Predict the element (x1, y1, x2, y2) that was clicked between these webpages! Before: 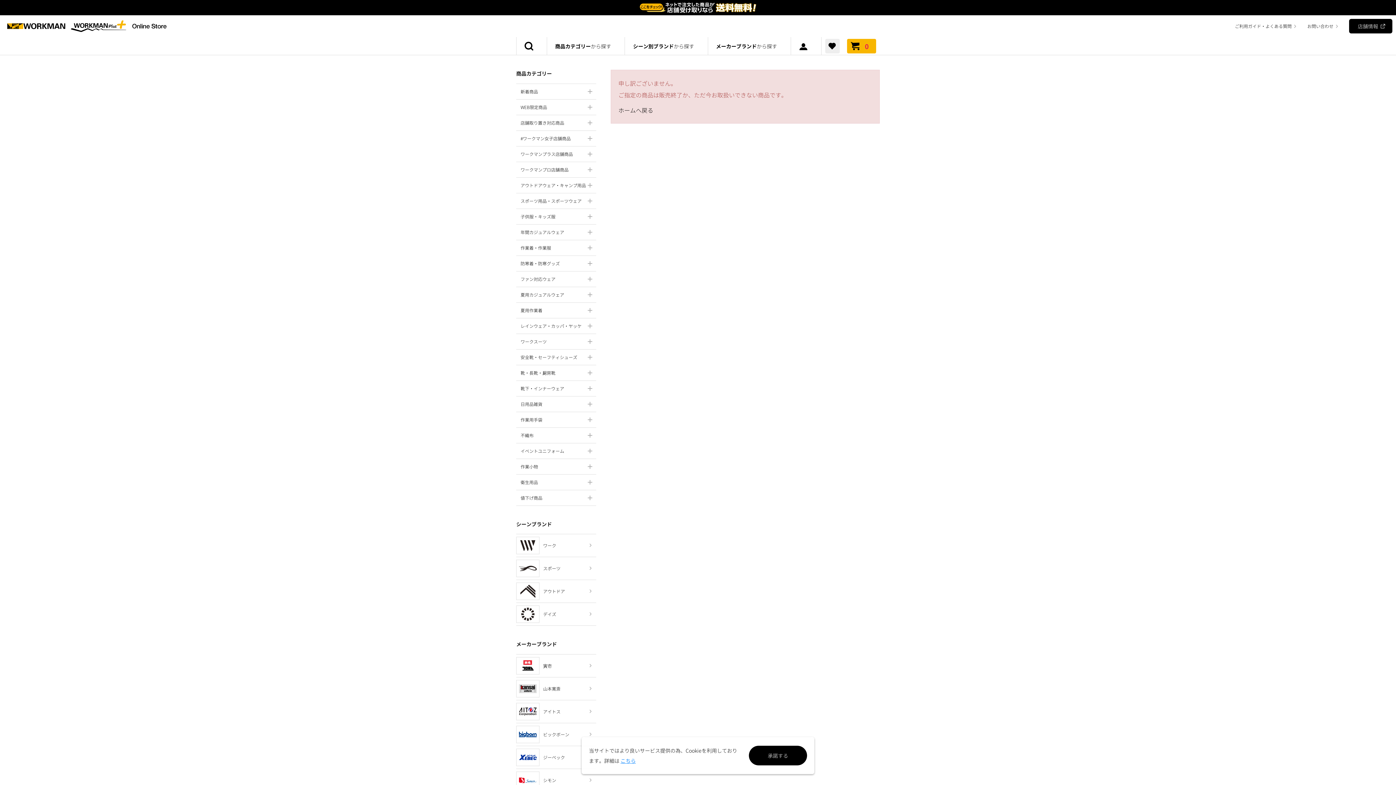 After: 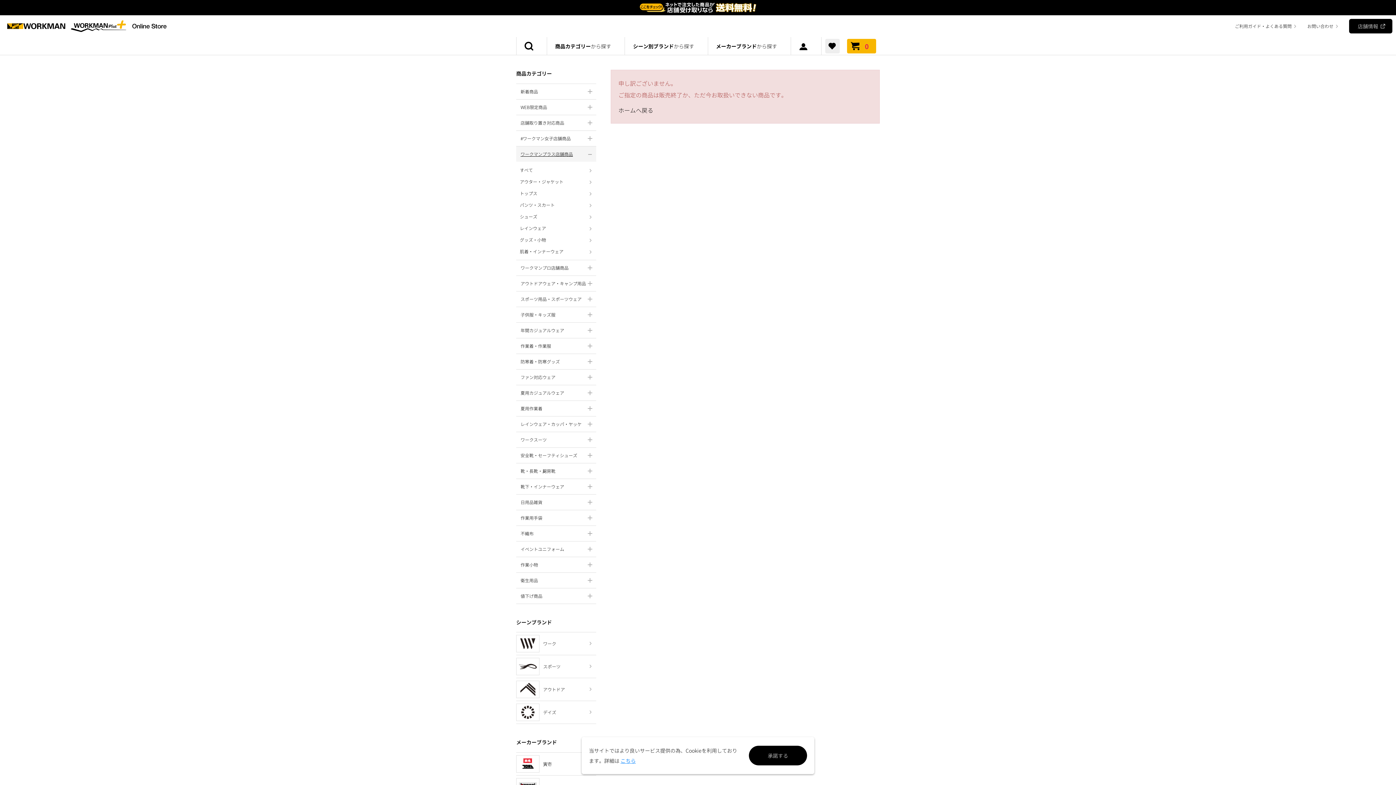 Action: label: ワークマンプラス店舗商品 bbox: (516, 146, 596, 161)